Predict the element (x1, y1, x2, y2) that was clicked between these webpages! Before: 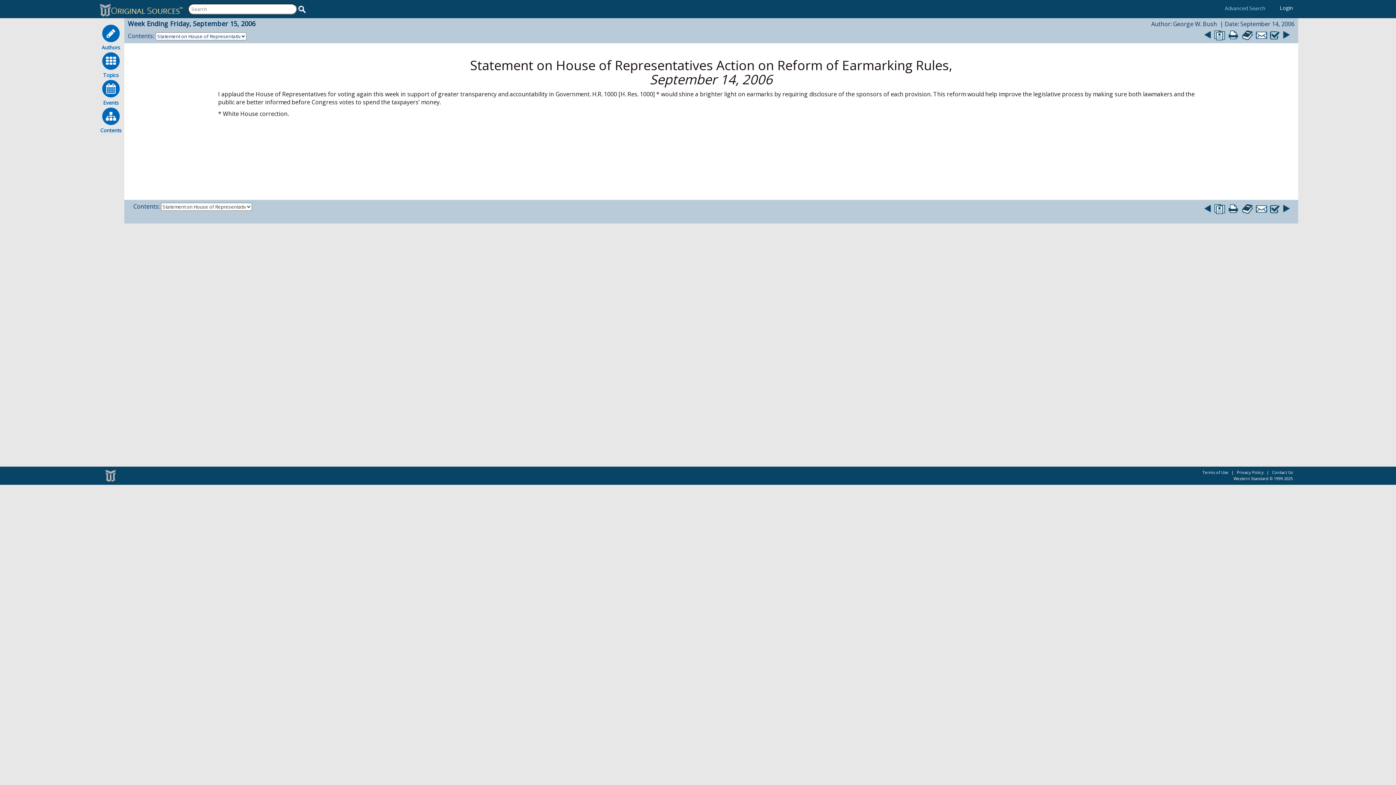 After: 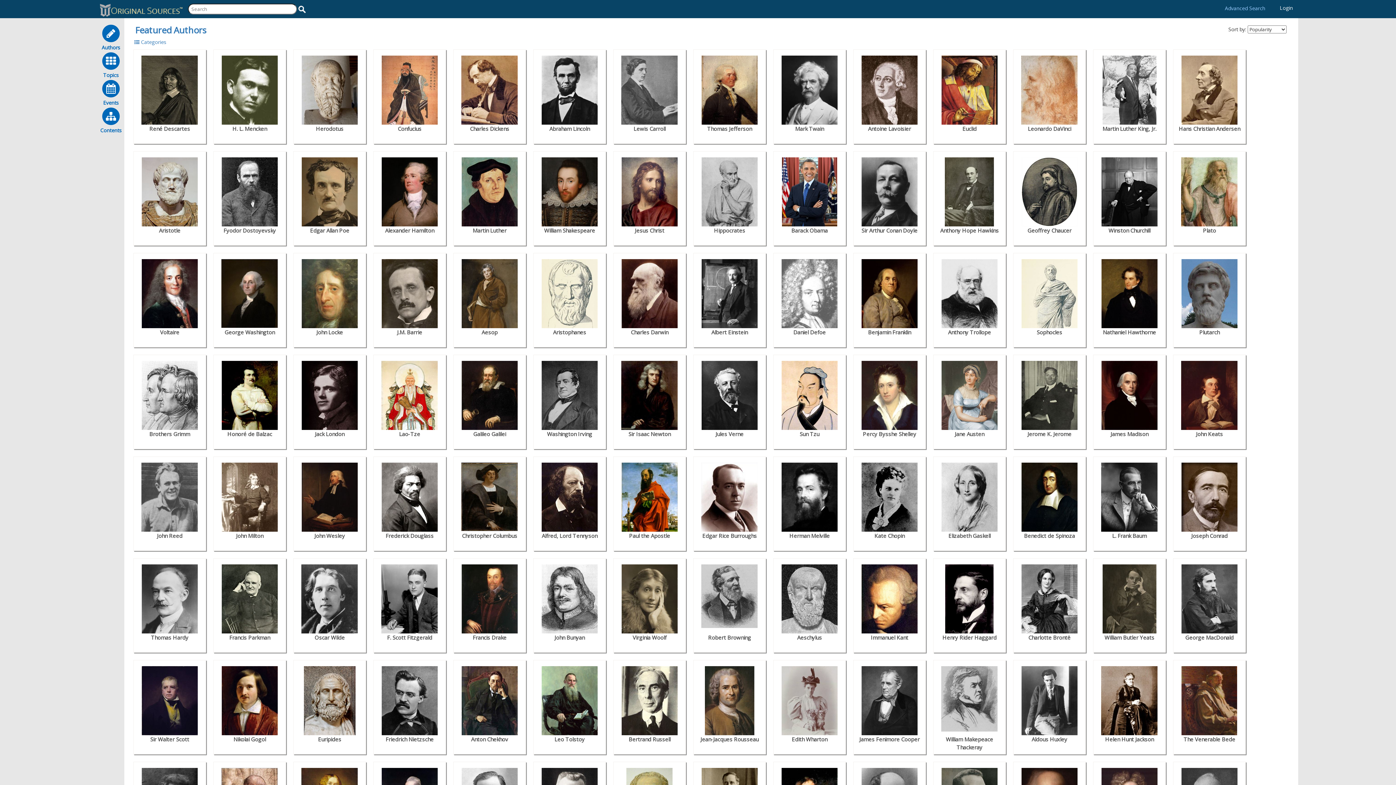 Action: bbox: (97, 23, 124, 51) label: Authors